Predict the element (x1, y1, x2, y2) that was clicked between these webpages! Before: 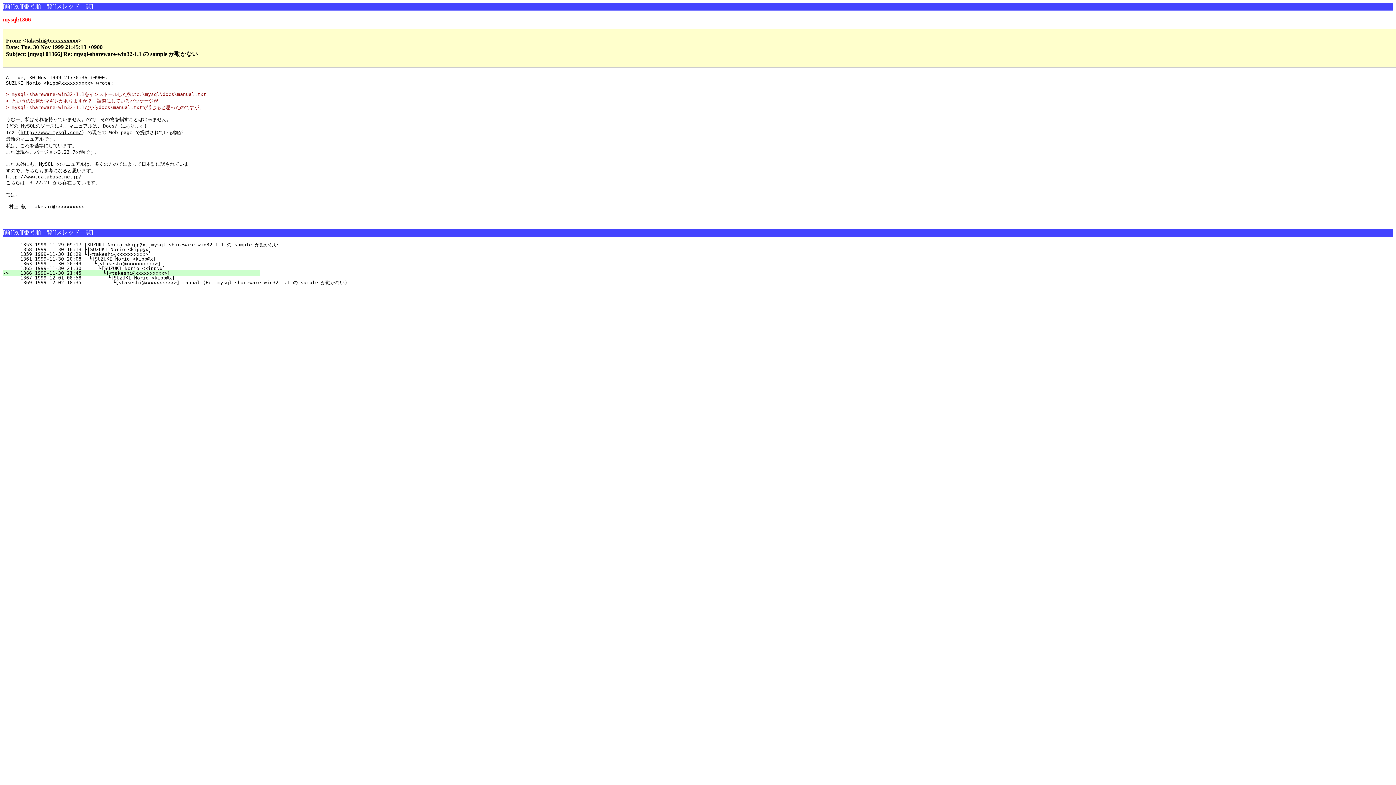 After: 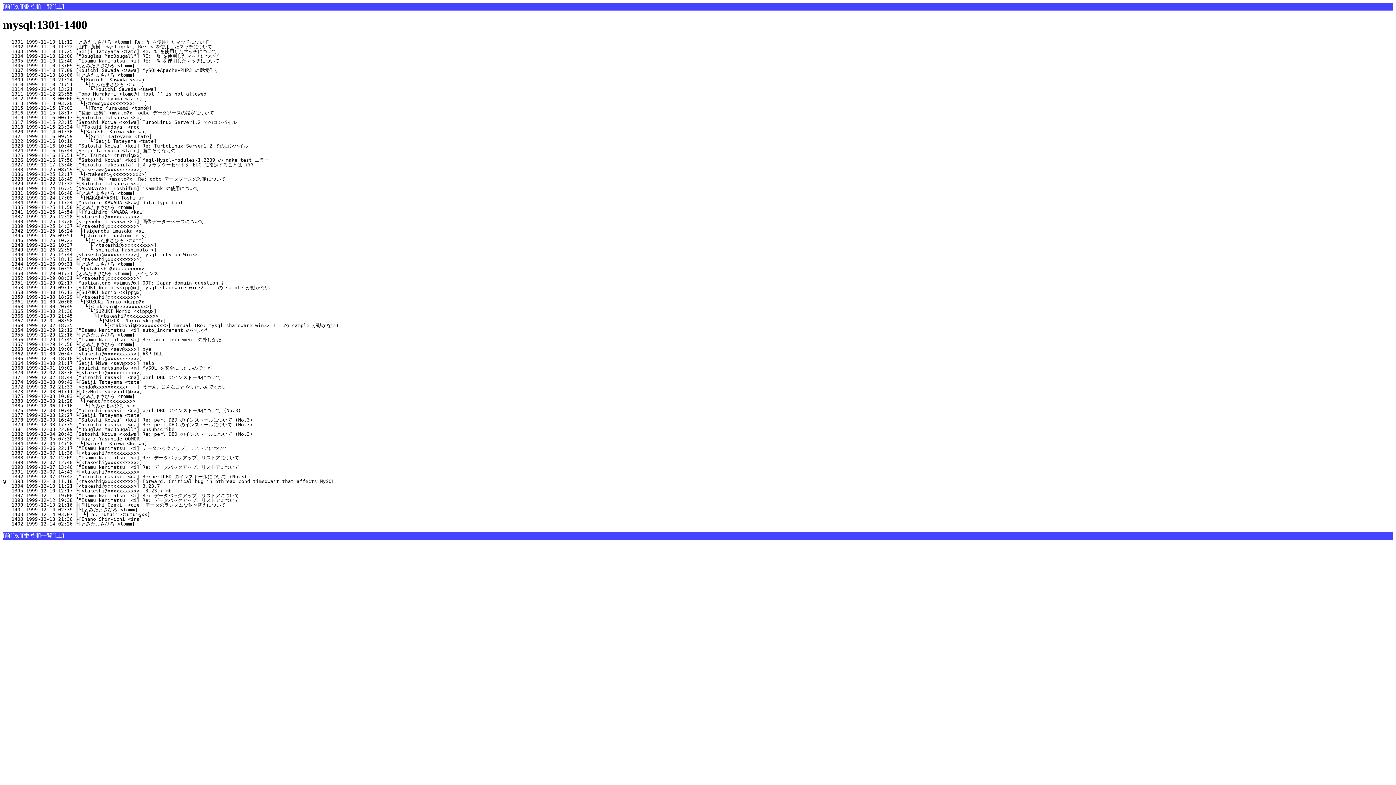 Action: bbox: (54, 229, 93, 235) label: [スレッド一覧]